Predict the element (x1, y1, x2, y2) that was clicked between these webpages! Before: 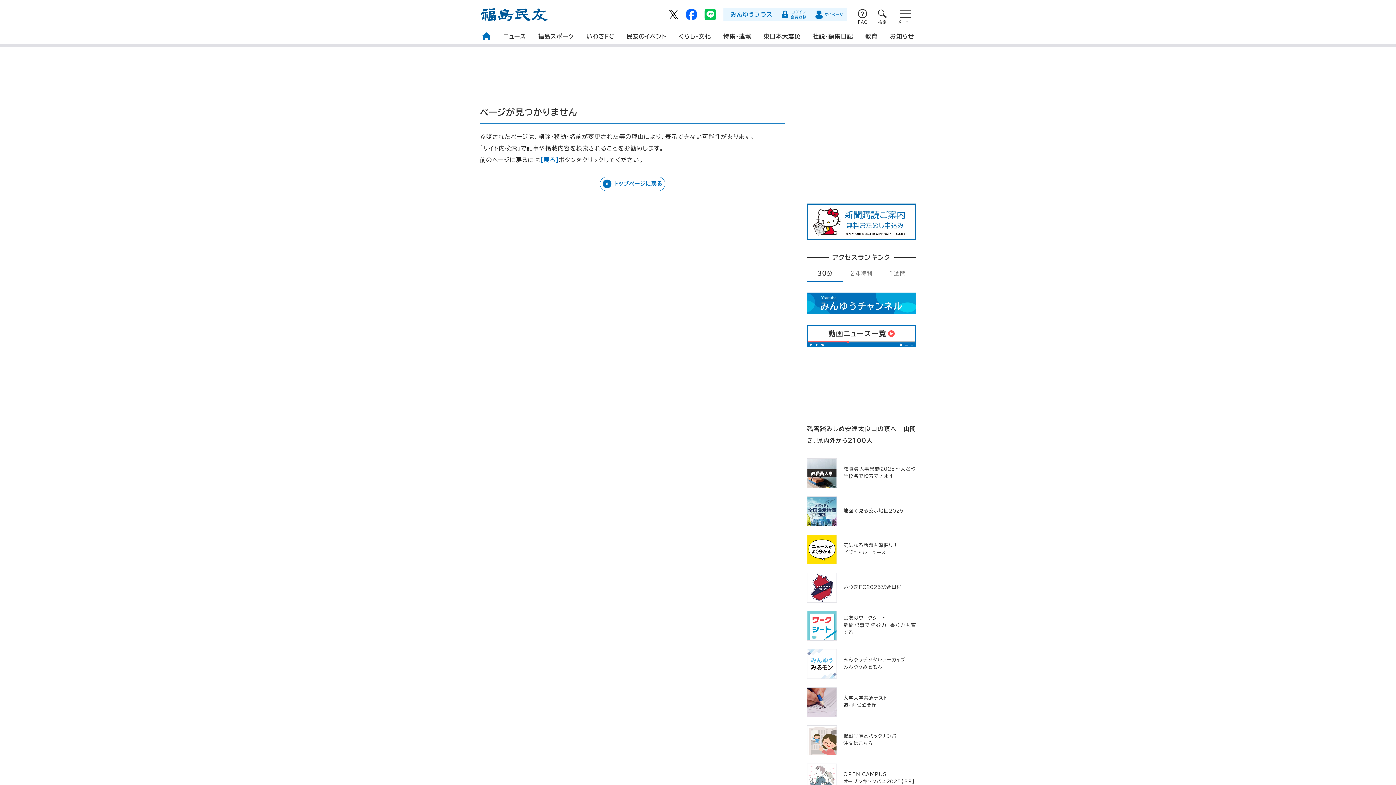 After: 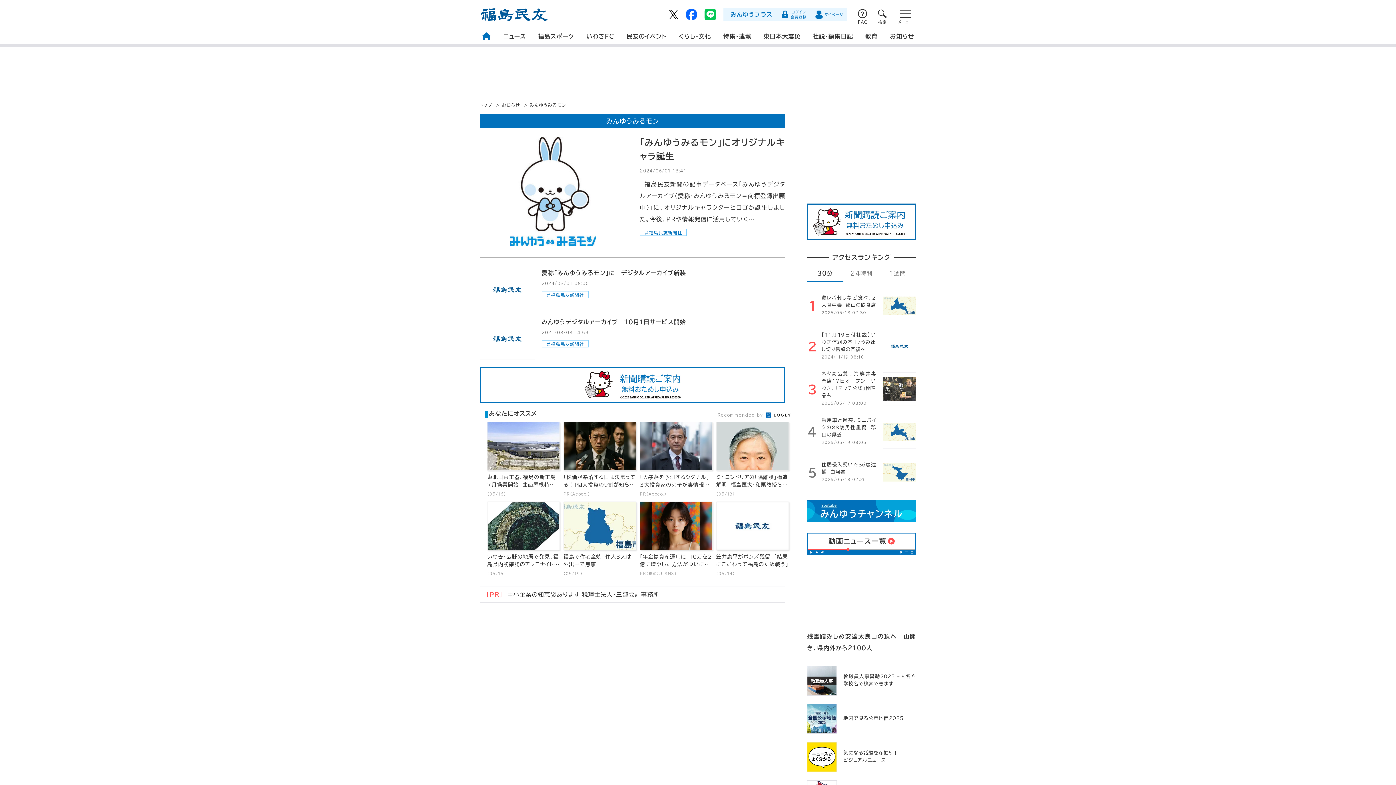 Action: bbox: (807, 648, 916, 679) label: みんゆうデジタルアーカイブ
みんゆうみるもん